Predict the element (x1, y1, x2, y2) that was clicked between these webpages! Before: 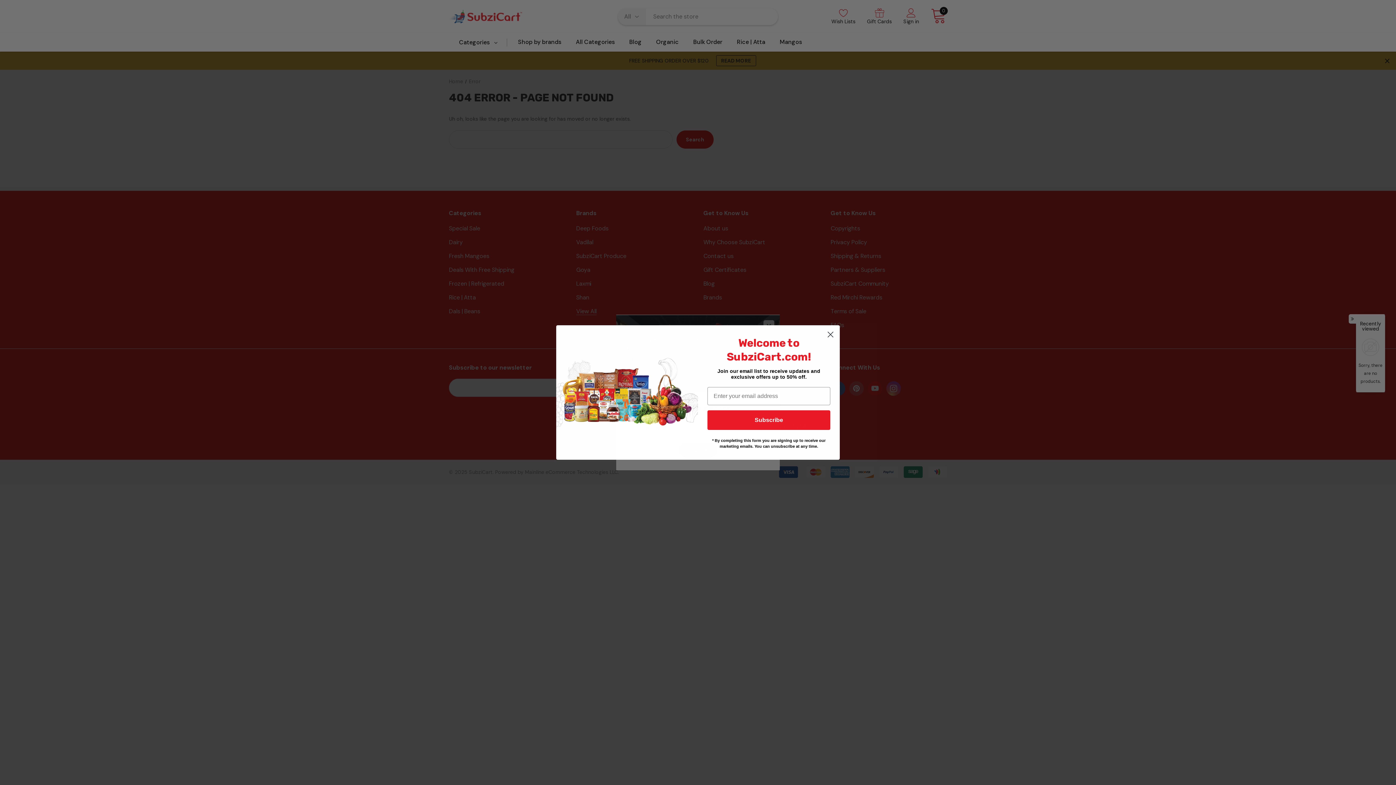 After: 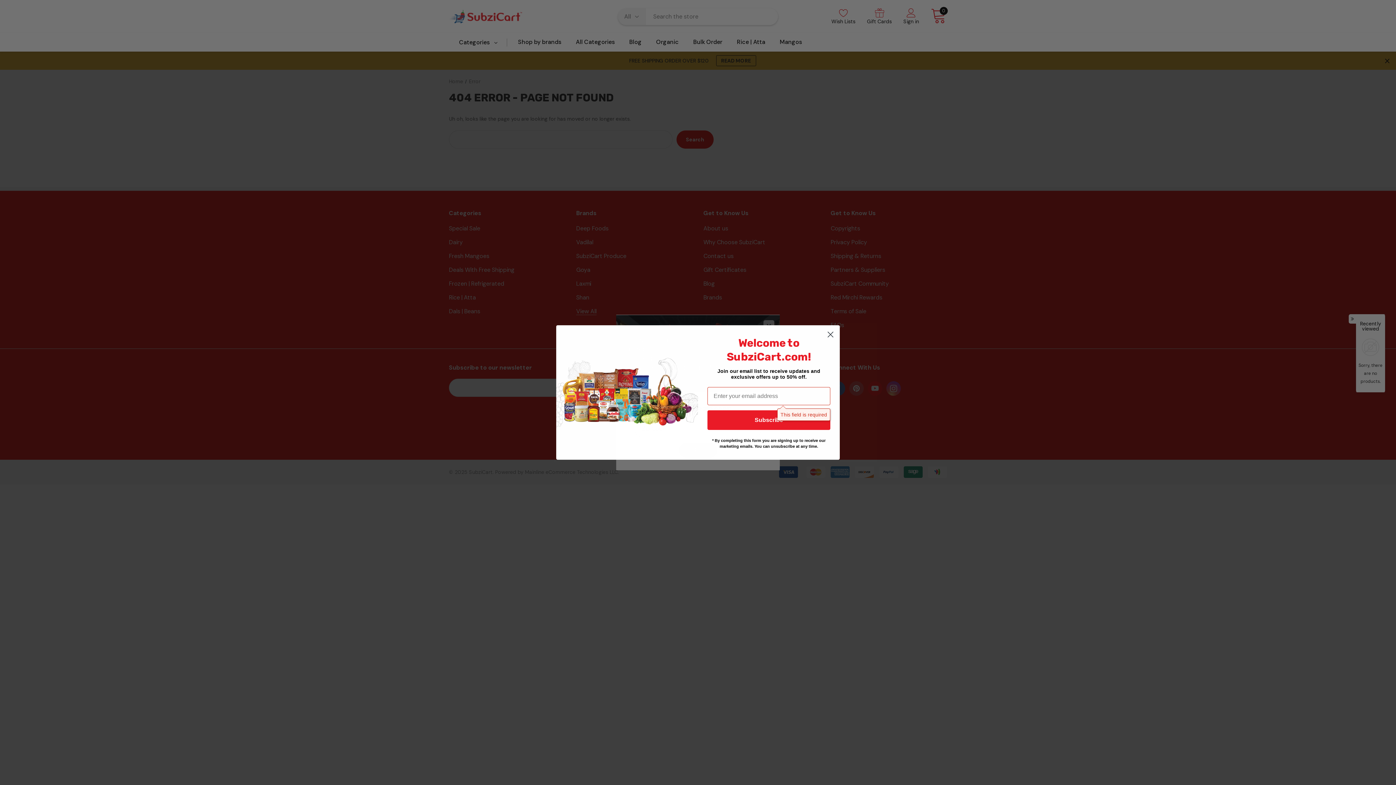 Action: label: Subscribe bbox: (707, 410, 830, 430)